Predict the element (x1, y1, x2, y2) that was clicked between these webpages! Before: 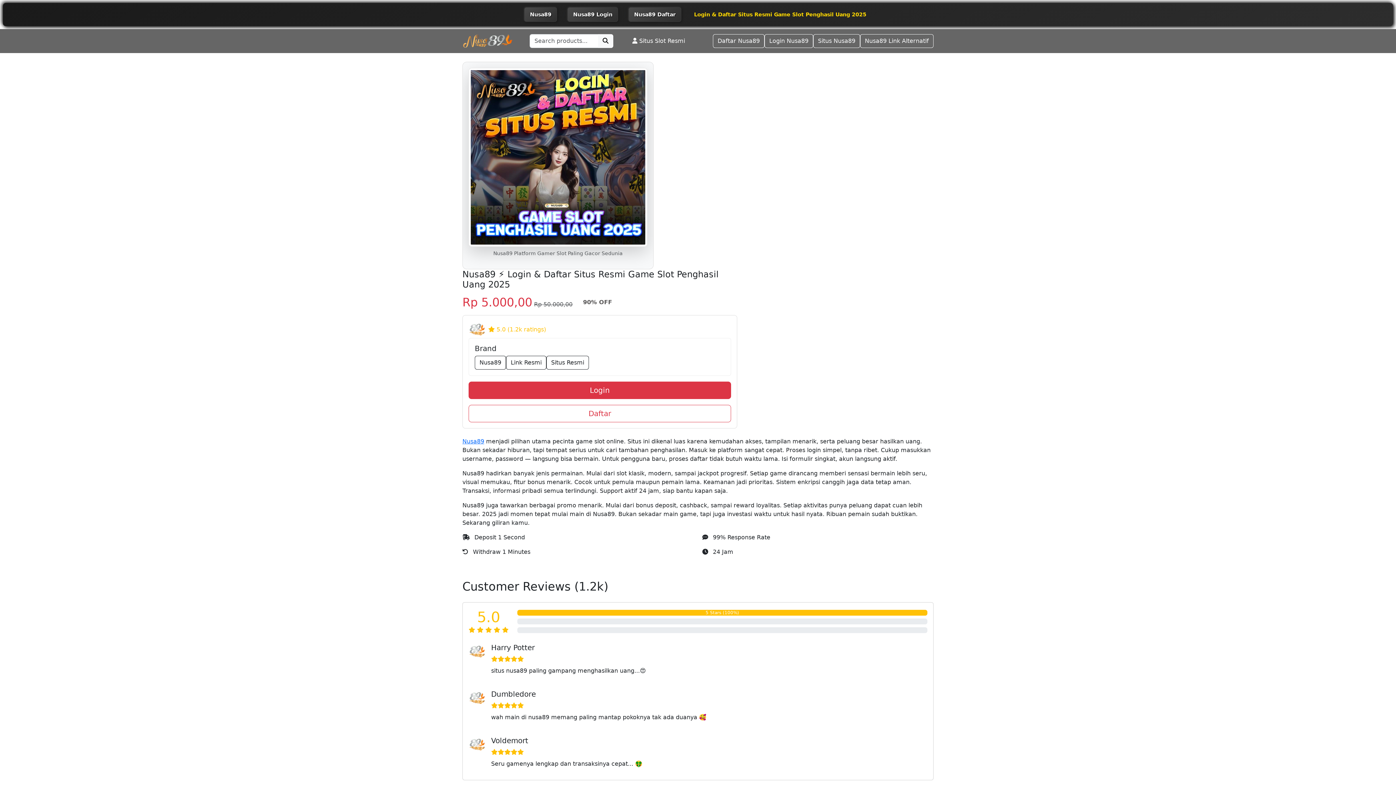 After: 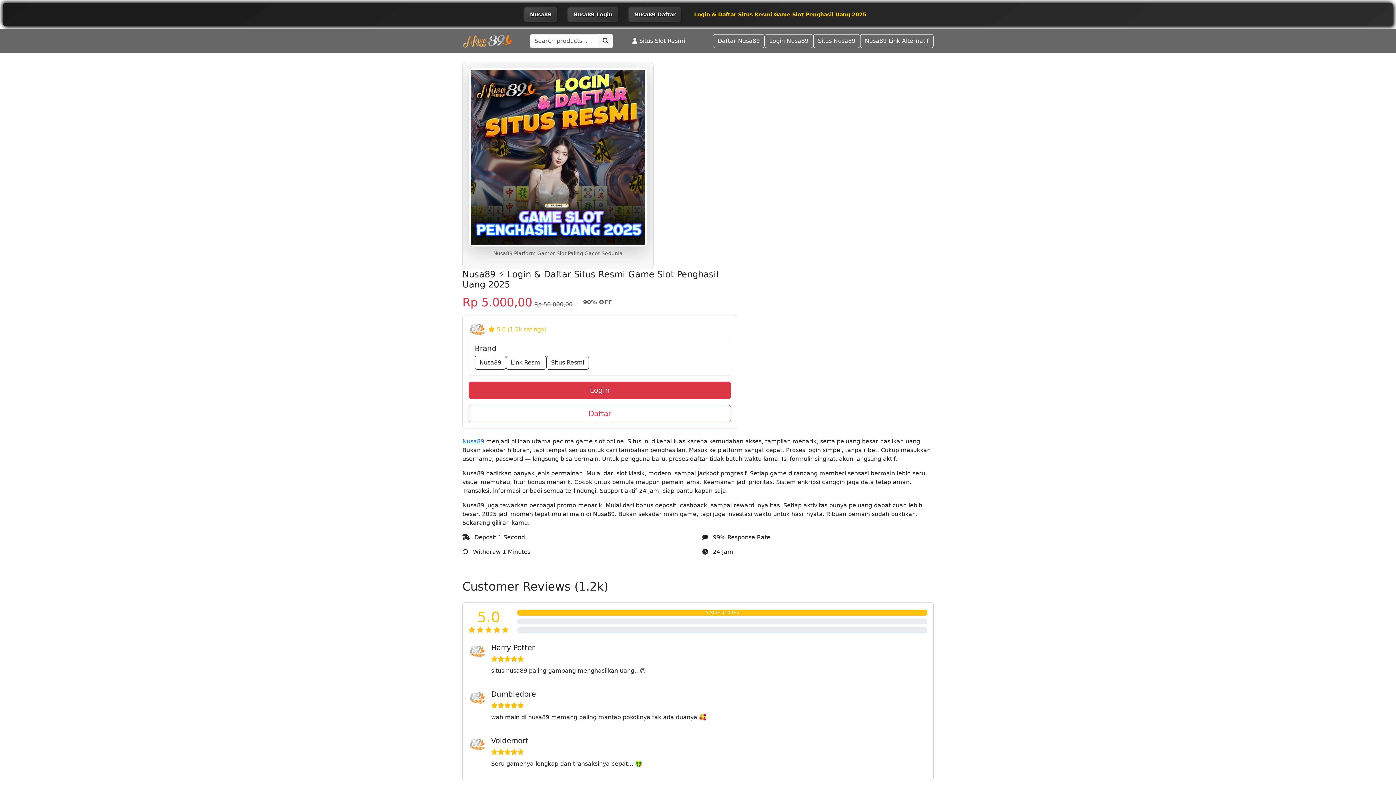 Action: label: Daftar Nusa89 bbox: (713, 34, 764, 48)